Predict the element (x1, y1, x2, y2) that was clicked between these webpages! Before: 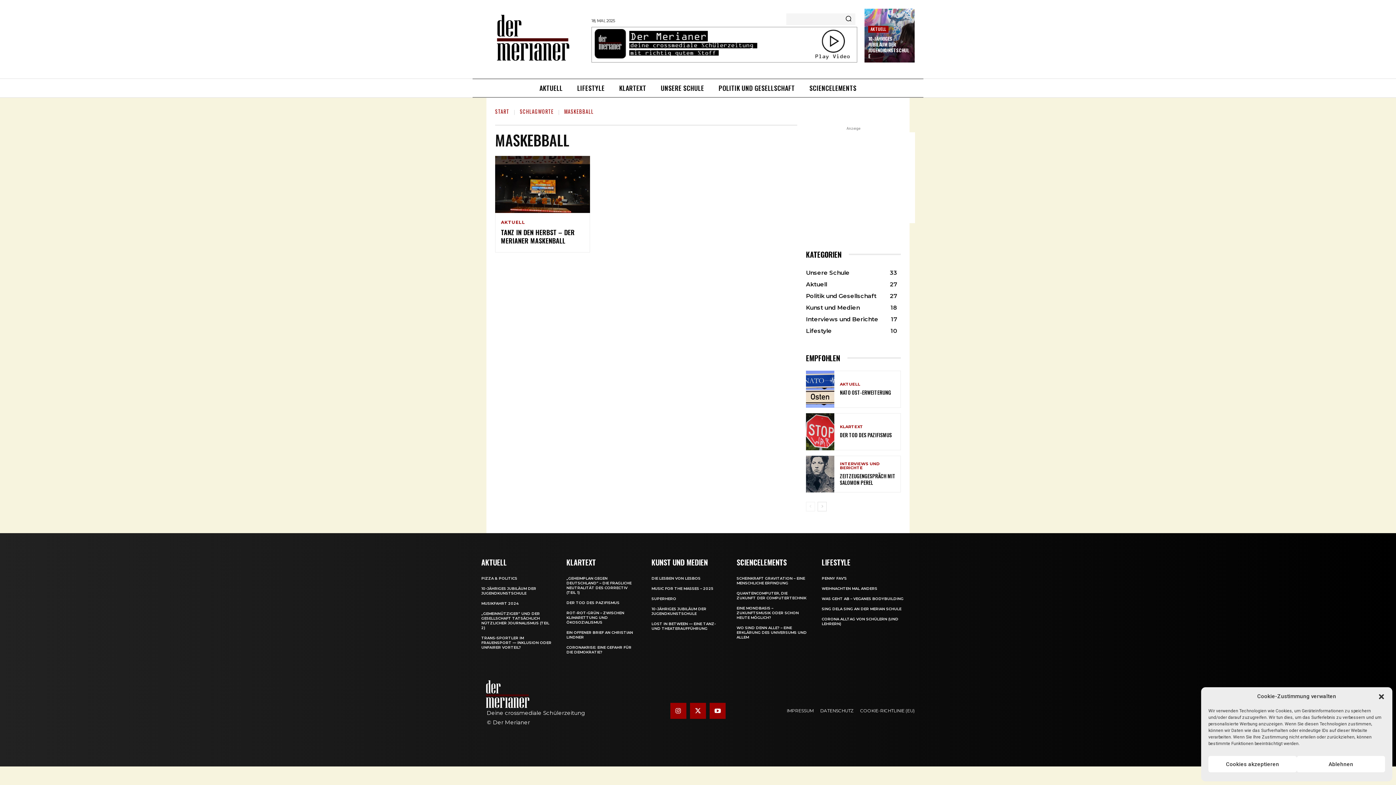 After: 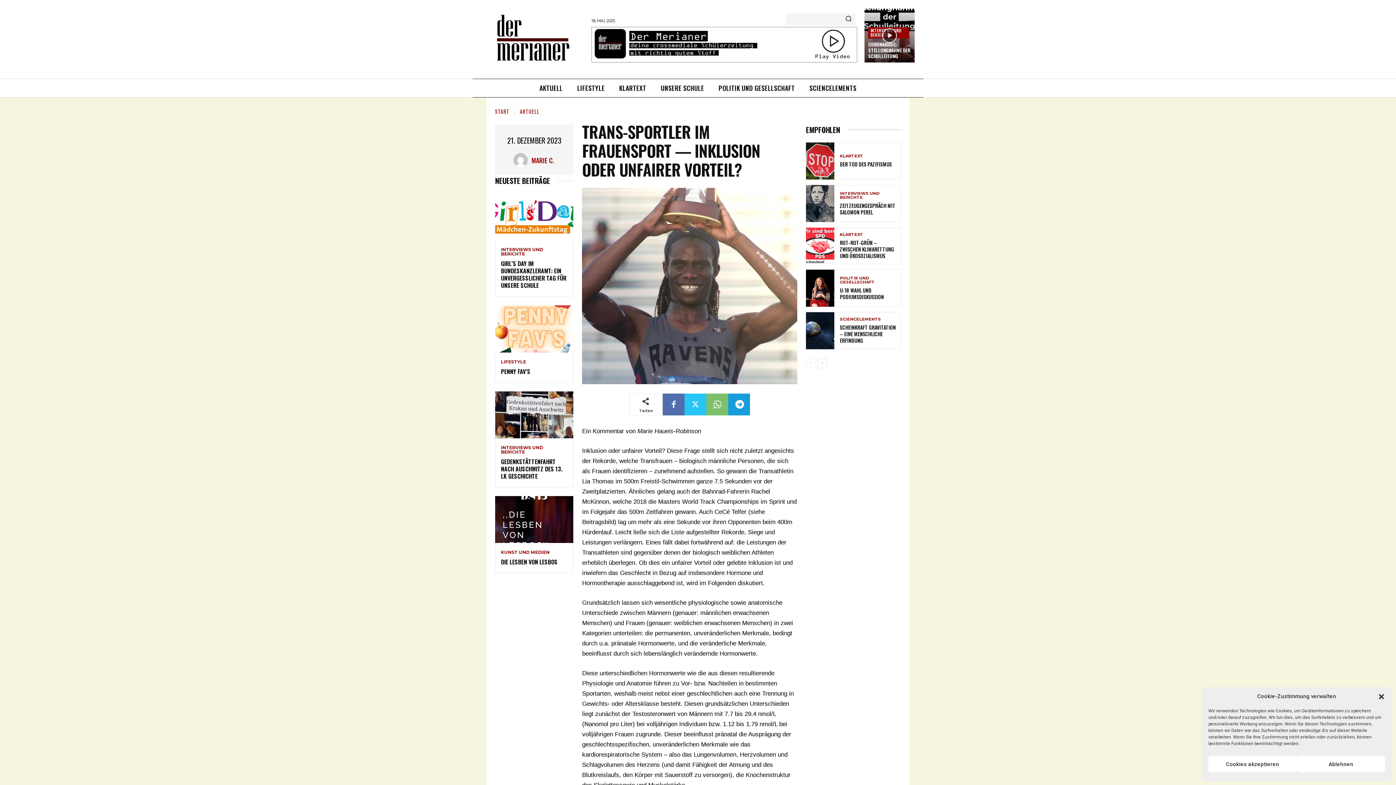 Action: bbox: (481, 636, 551, 650) label: TRANS-SPORTLER IM FRAUENSPORT — INKLUSION ODER UNFAIRER VORTEIL?